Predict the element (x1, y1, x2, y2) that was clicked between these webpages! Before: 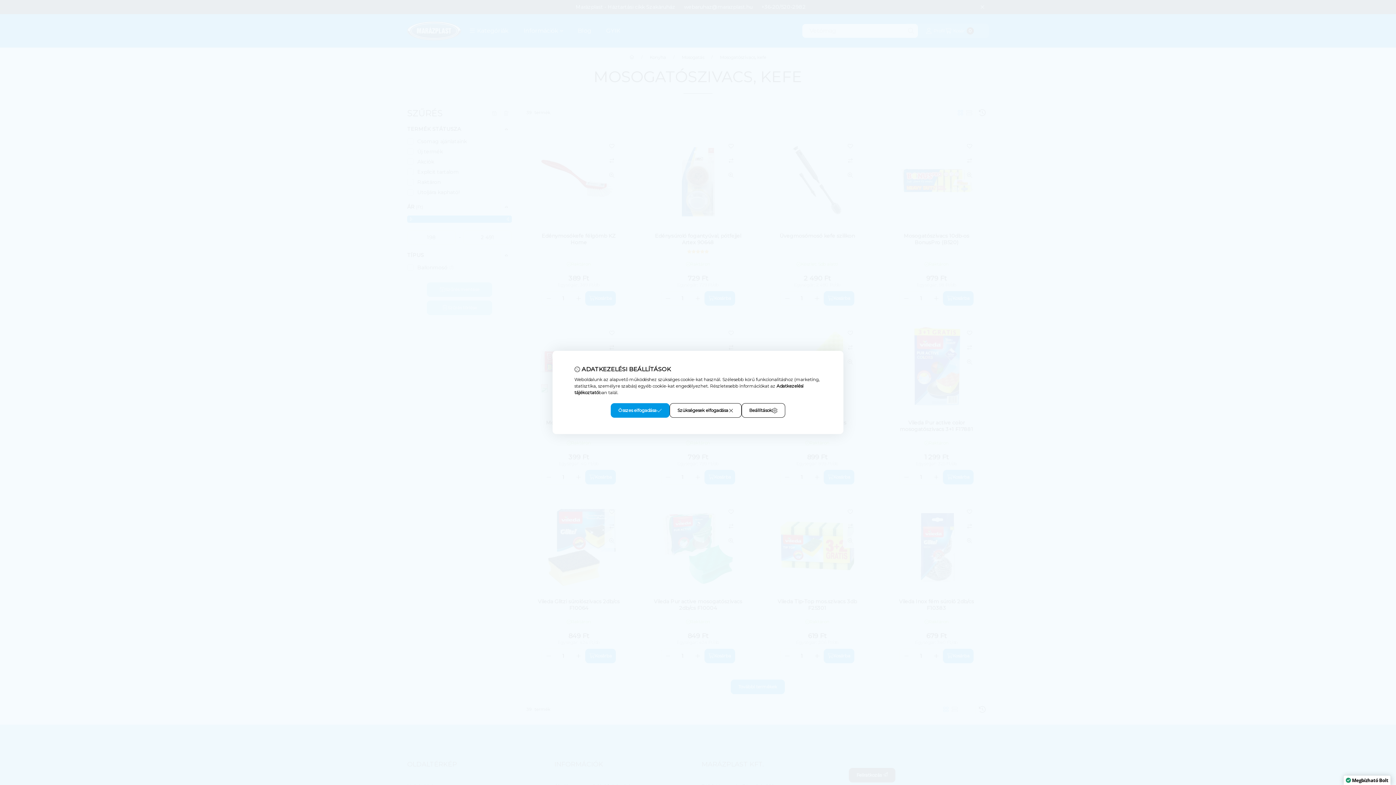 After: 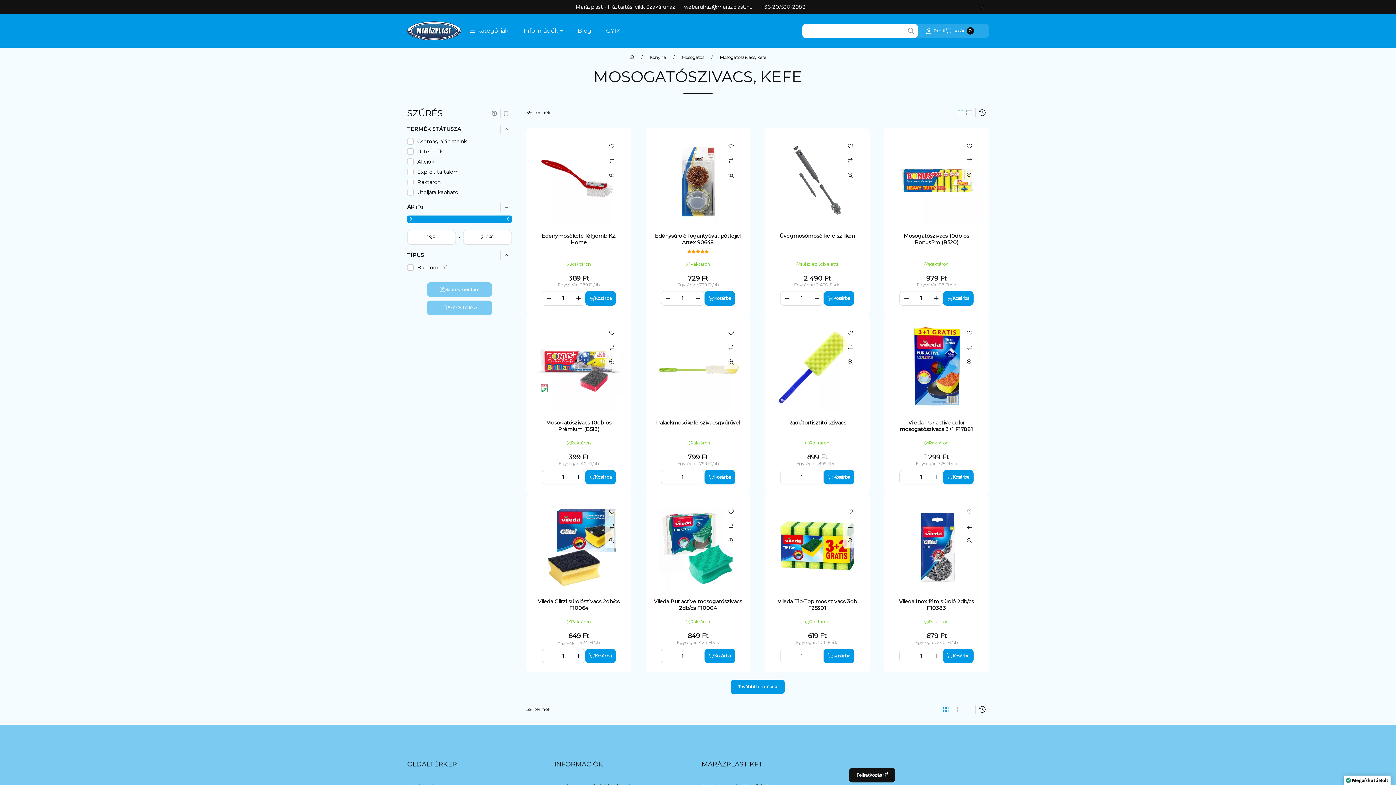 Action: bbox: (610, 403, 669, 418) label: Összes elfogadása